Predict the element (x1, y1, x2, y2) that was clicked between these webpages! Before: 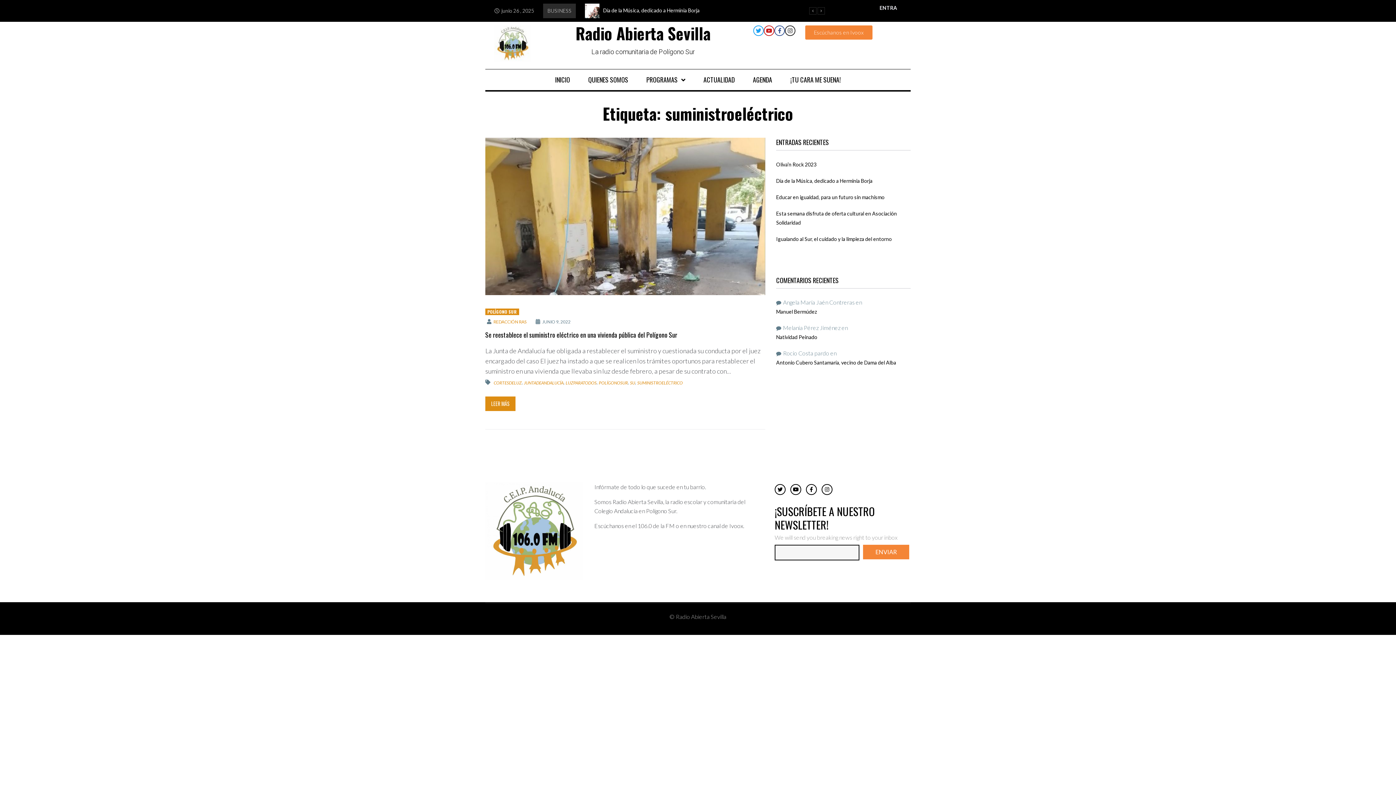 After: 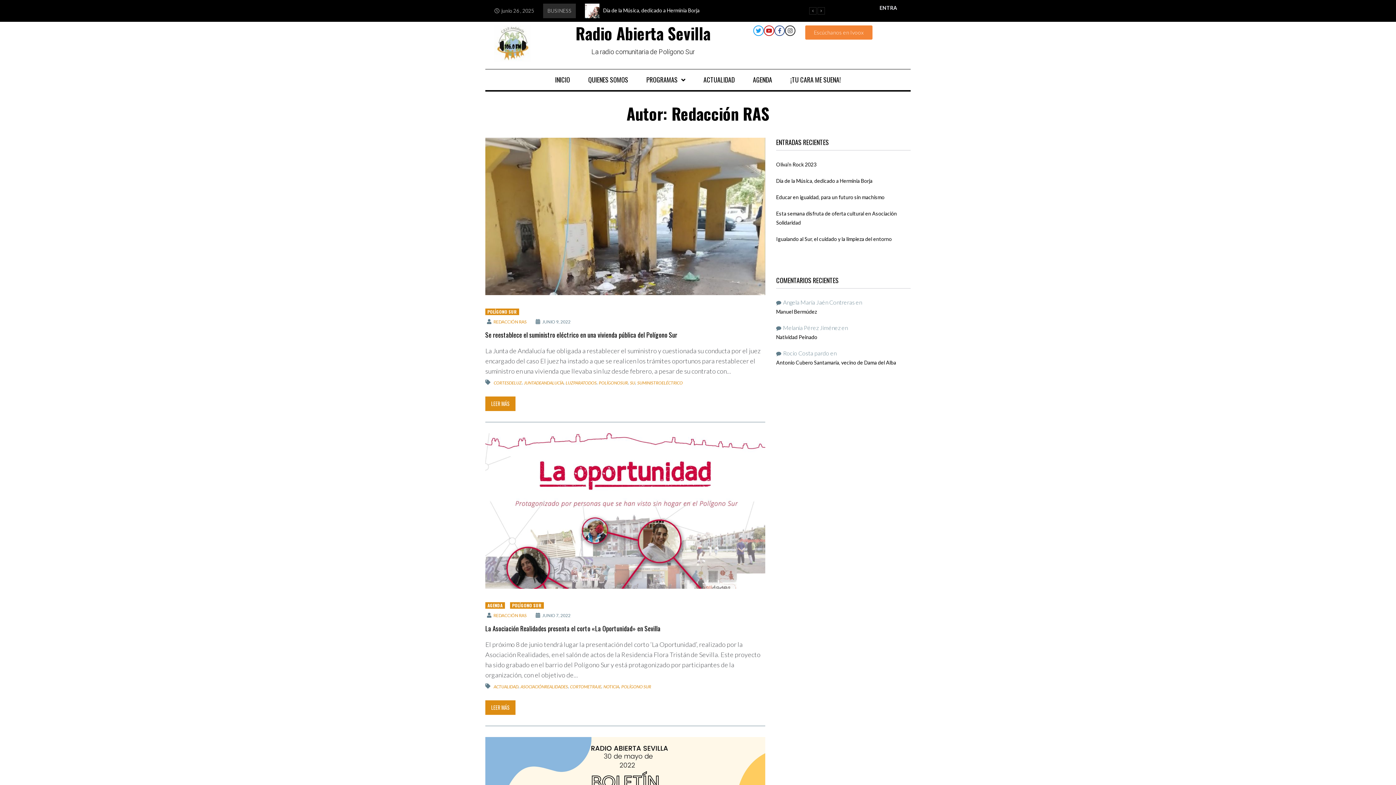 Action: bbox: (493, 318, 526, 325) label: REDACCIÓN RAS